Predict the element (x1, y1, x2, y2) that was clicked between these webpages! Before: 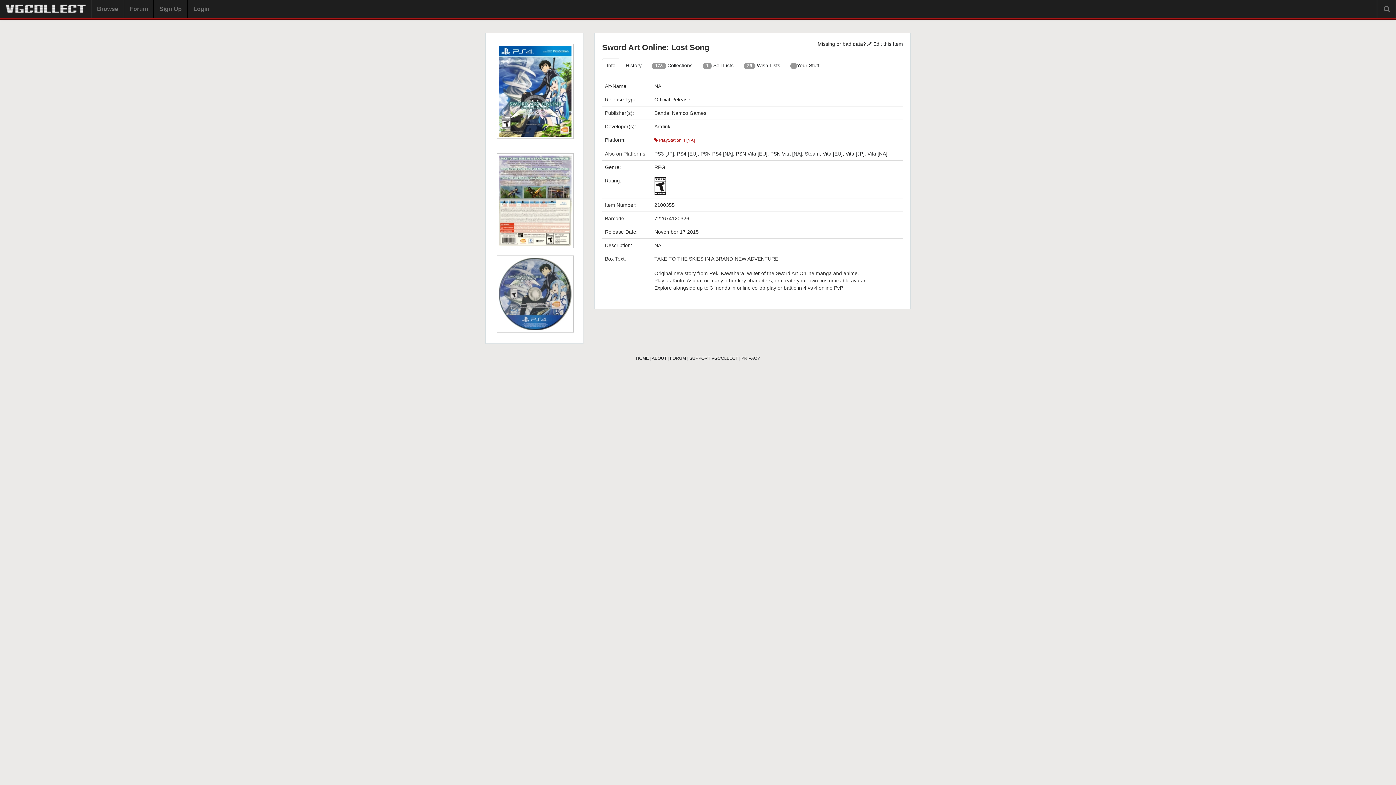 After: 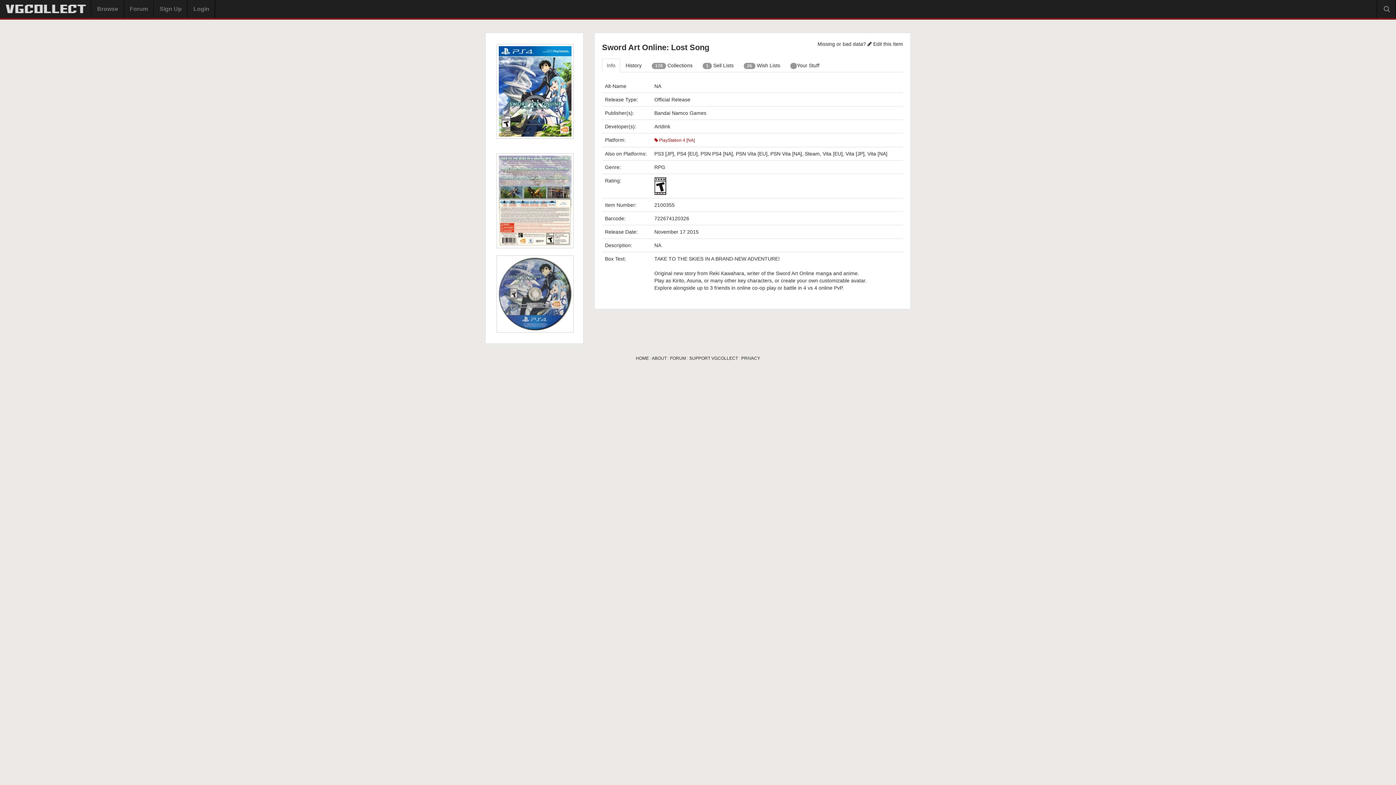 Action: label: Info bbox: (602, 58, 620, 72)